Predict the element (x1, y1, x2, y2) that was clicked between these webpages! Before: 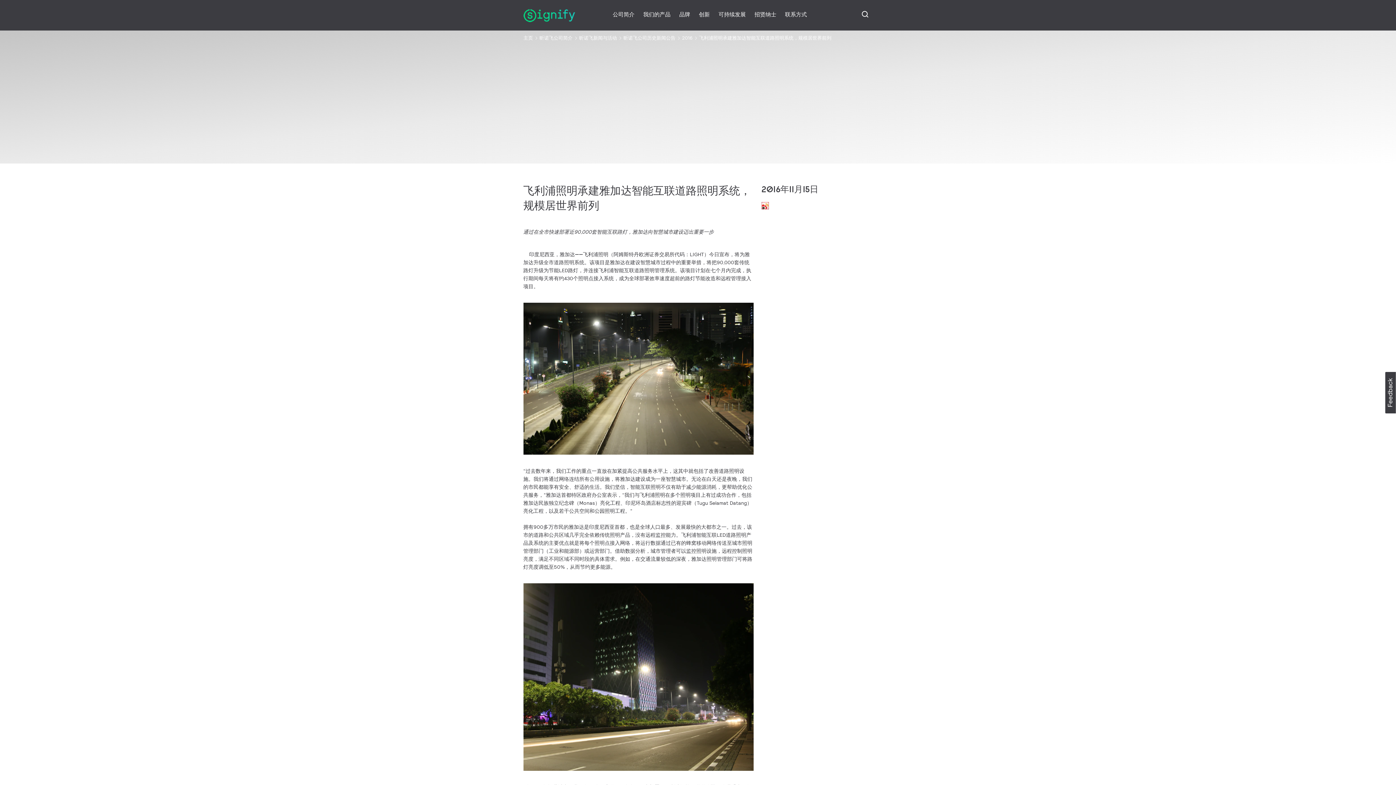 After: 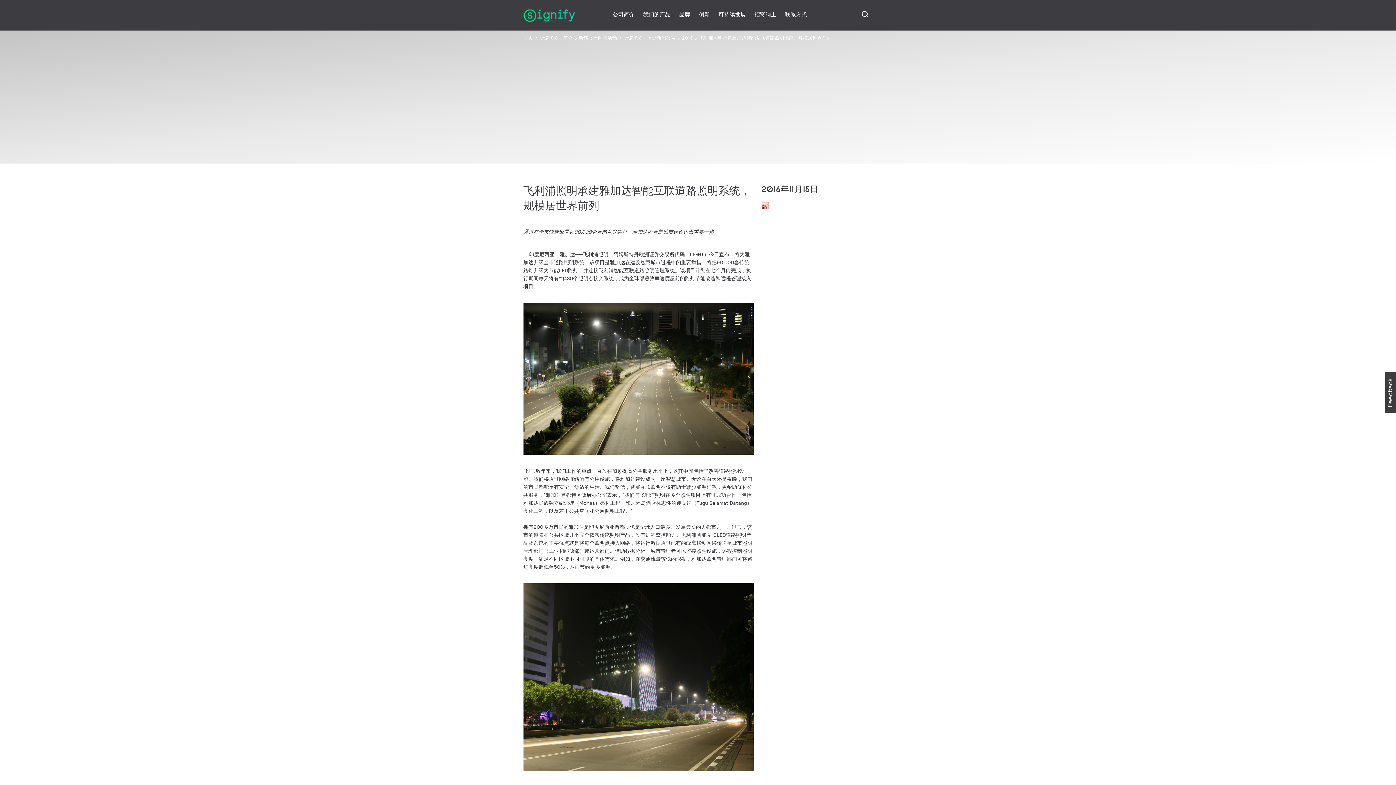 Action: bbox: (1385, 371, 1396, 413) label: Usabilla Feedback Button